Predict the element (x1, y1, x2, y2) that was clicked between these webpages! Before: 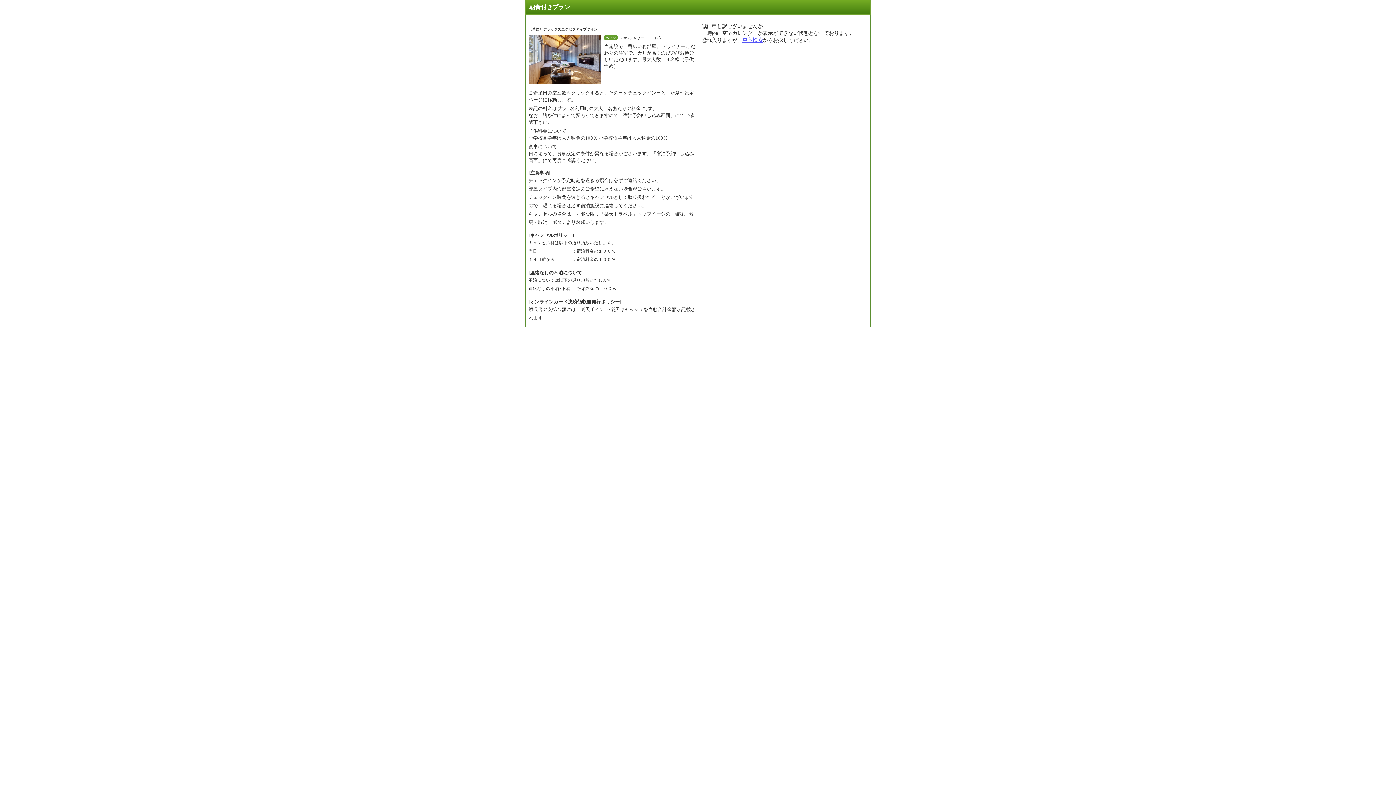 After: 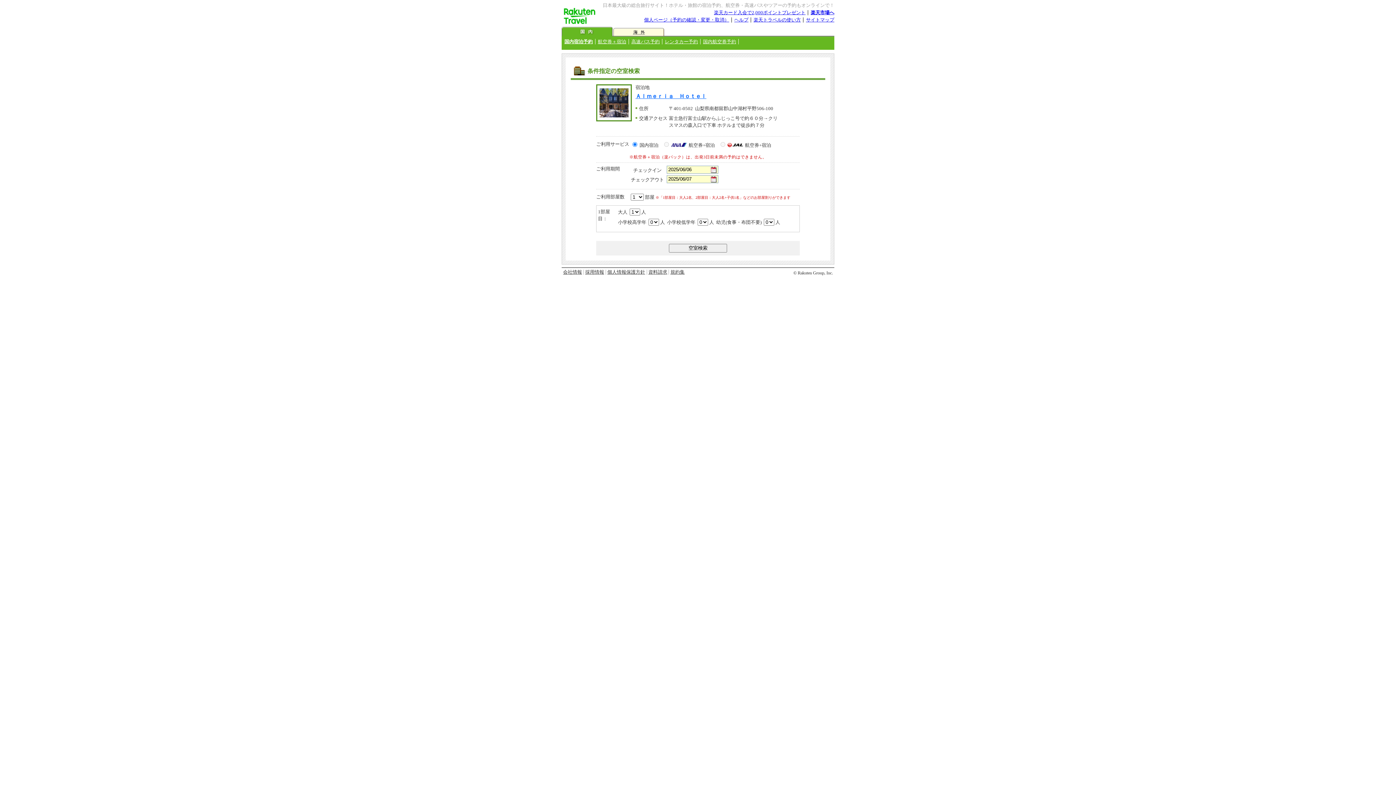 Action: bbox: (742, 37, 762, 42) label: 空室検索